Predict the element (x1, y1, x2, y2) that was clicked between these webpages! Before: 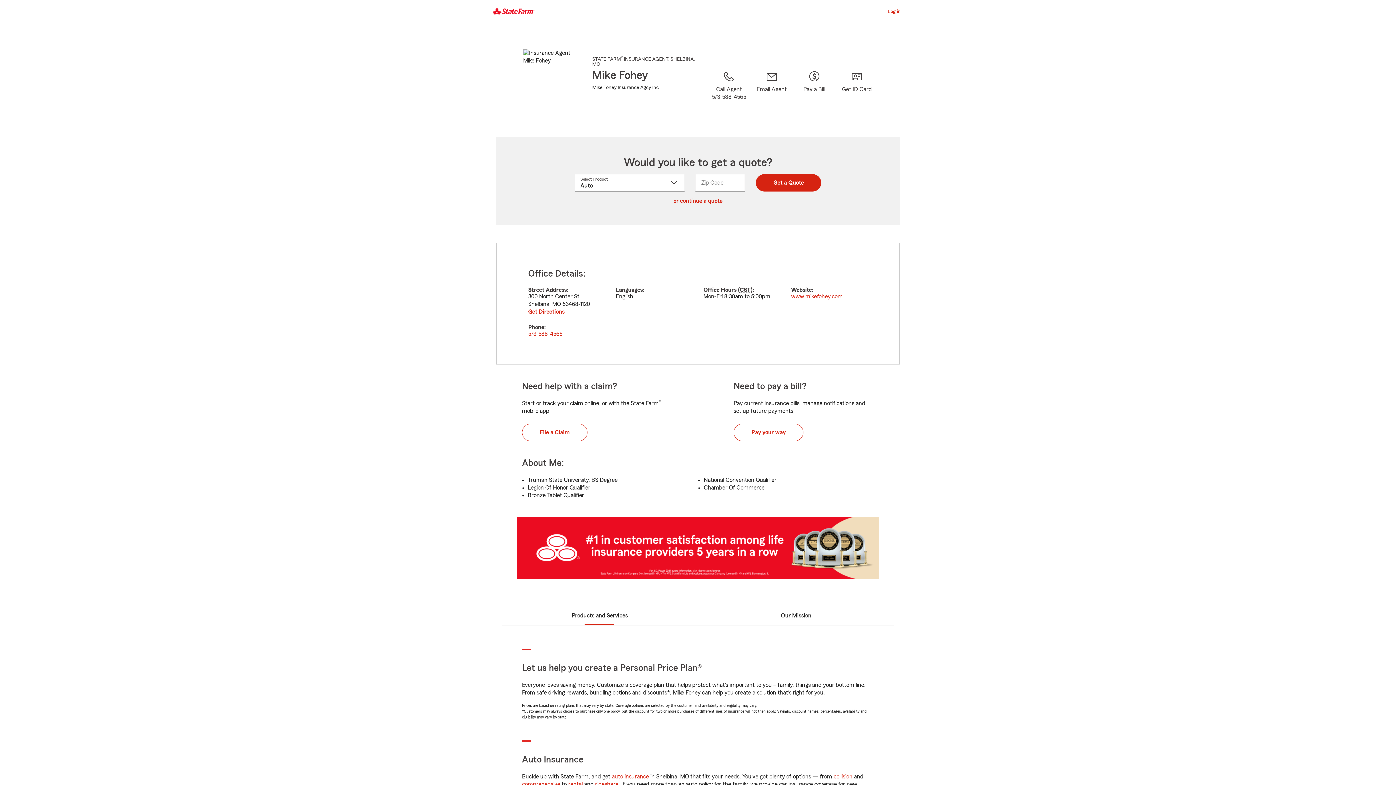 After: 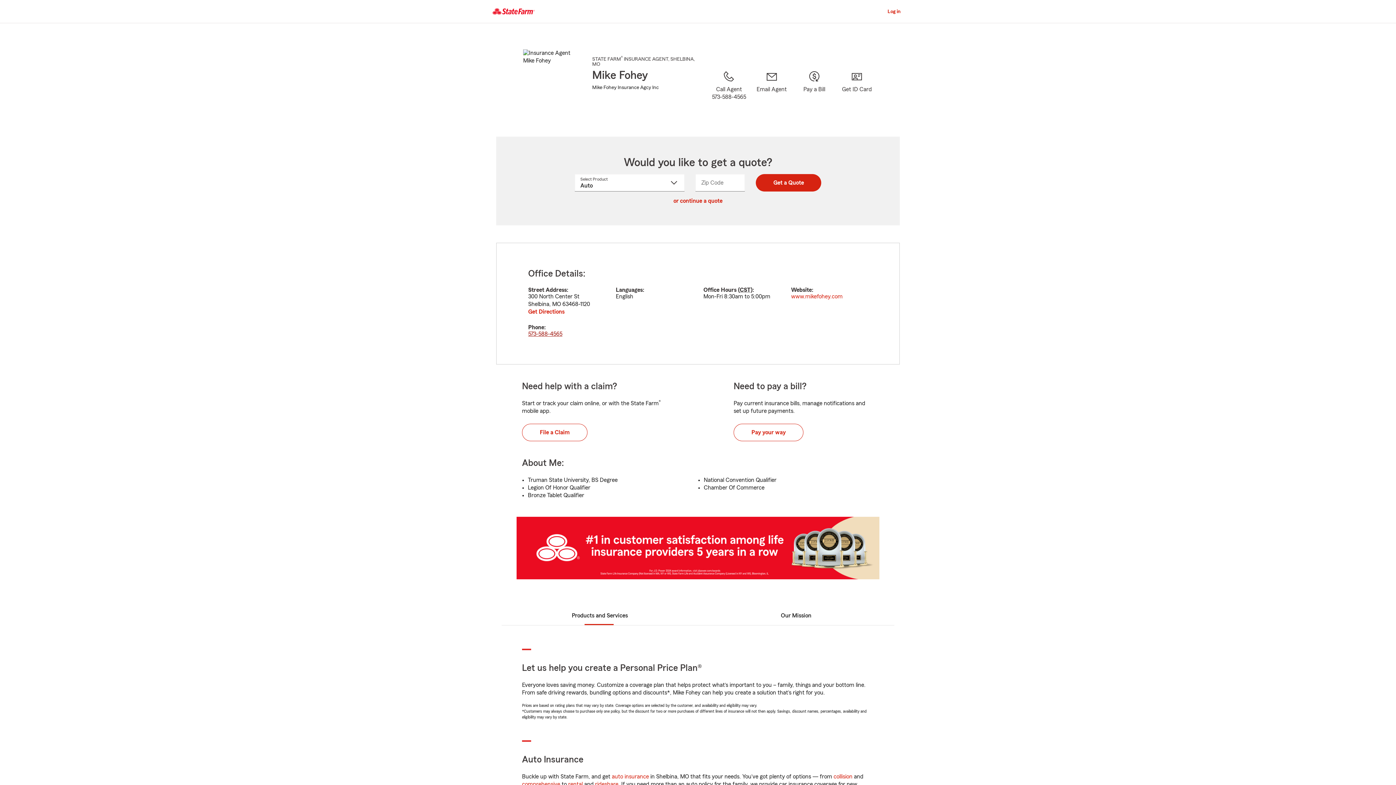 Action: label: 573-588-4565 bbox: (527, 330, 563, 337)